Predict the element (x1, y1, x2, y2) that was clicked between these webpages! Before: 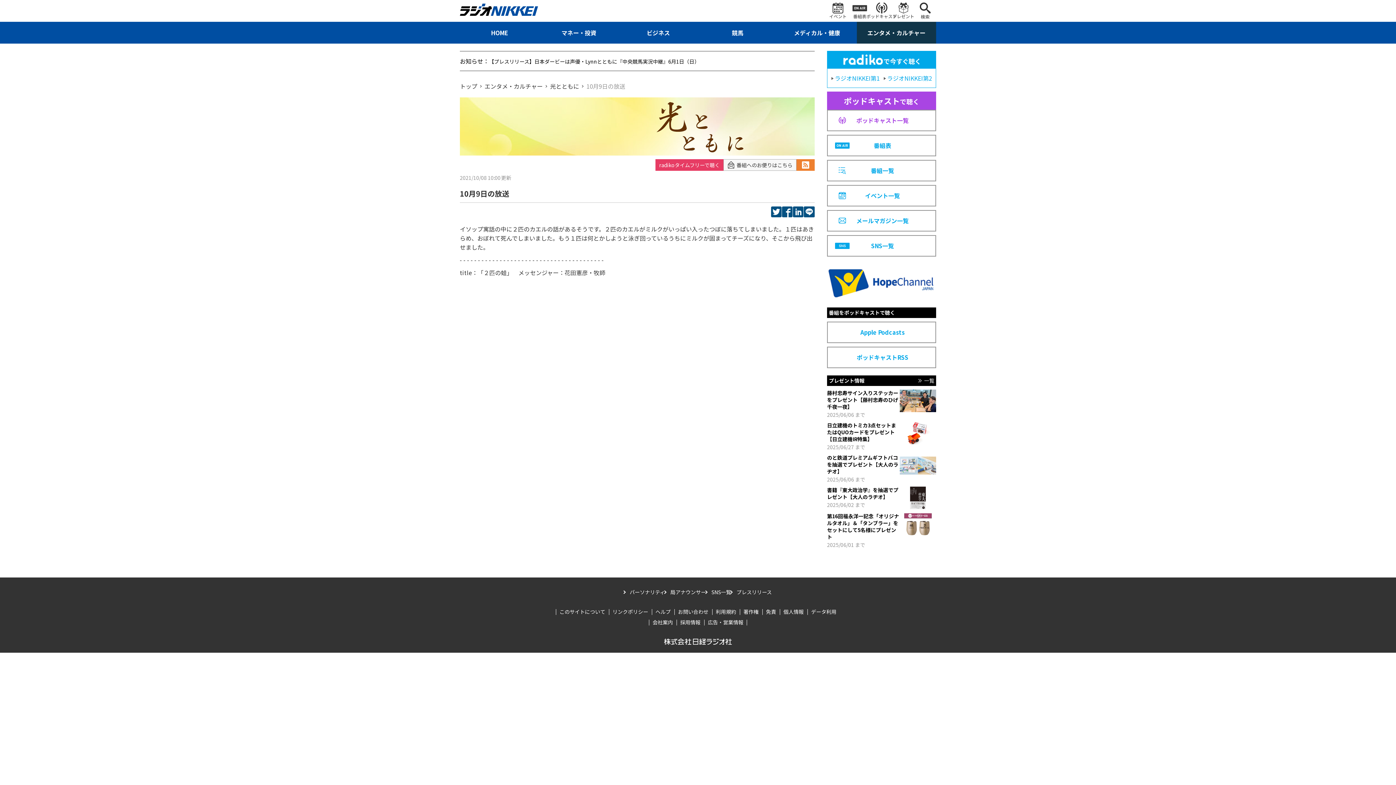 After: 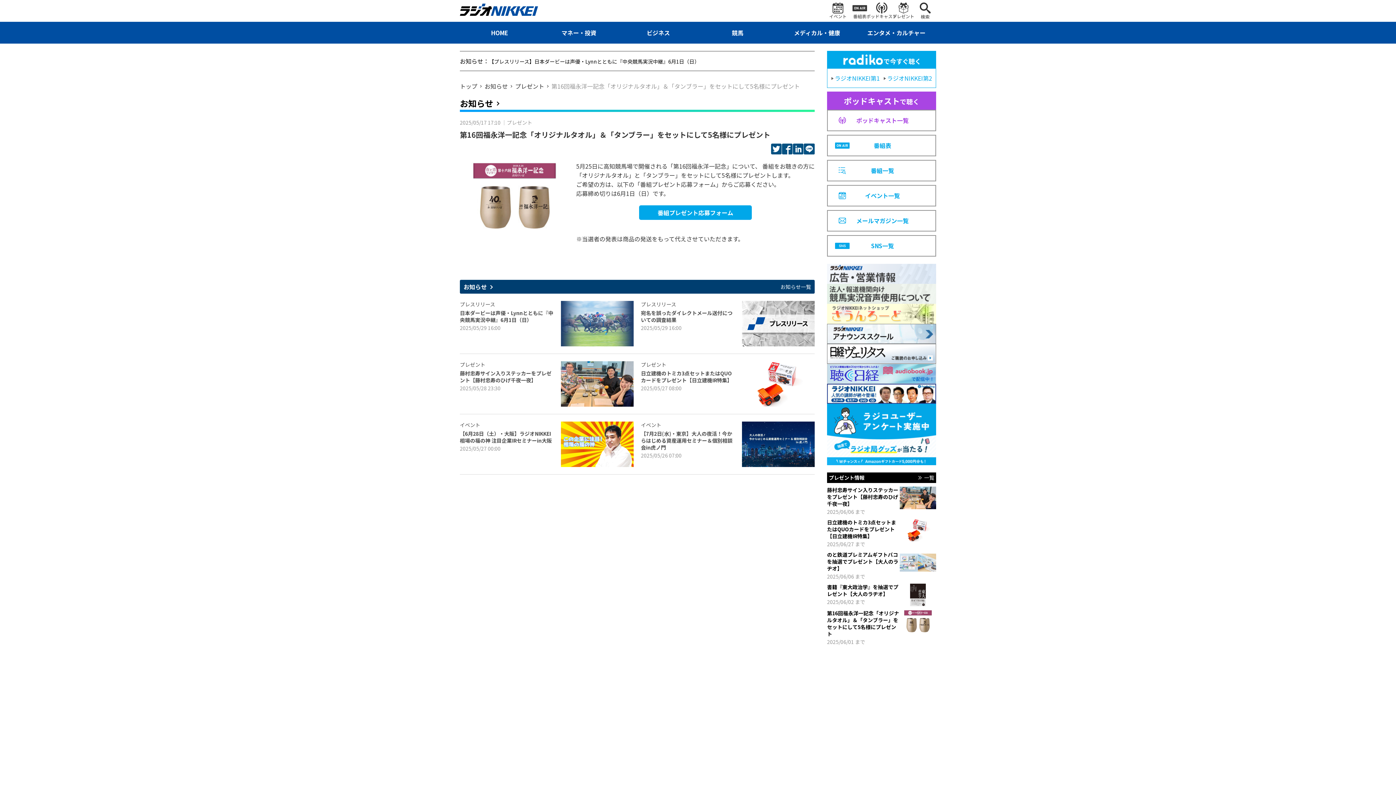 Action: label: 第16回福永洋一記念「オリジナルタオル」＆「タンブラー」をセットにして5名様にプレゼント
2025/06/01 まで bbox: (827, 513, 936, 548)